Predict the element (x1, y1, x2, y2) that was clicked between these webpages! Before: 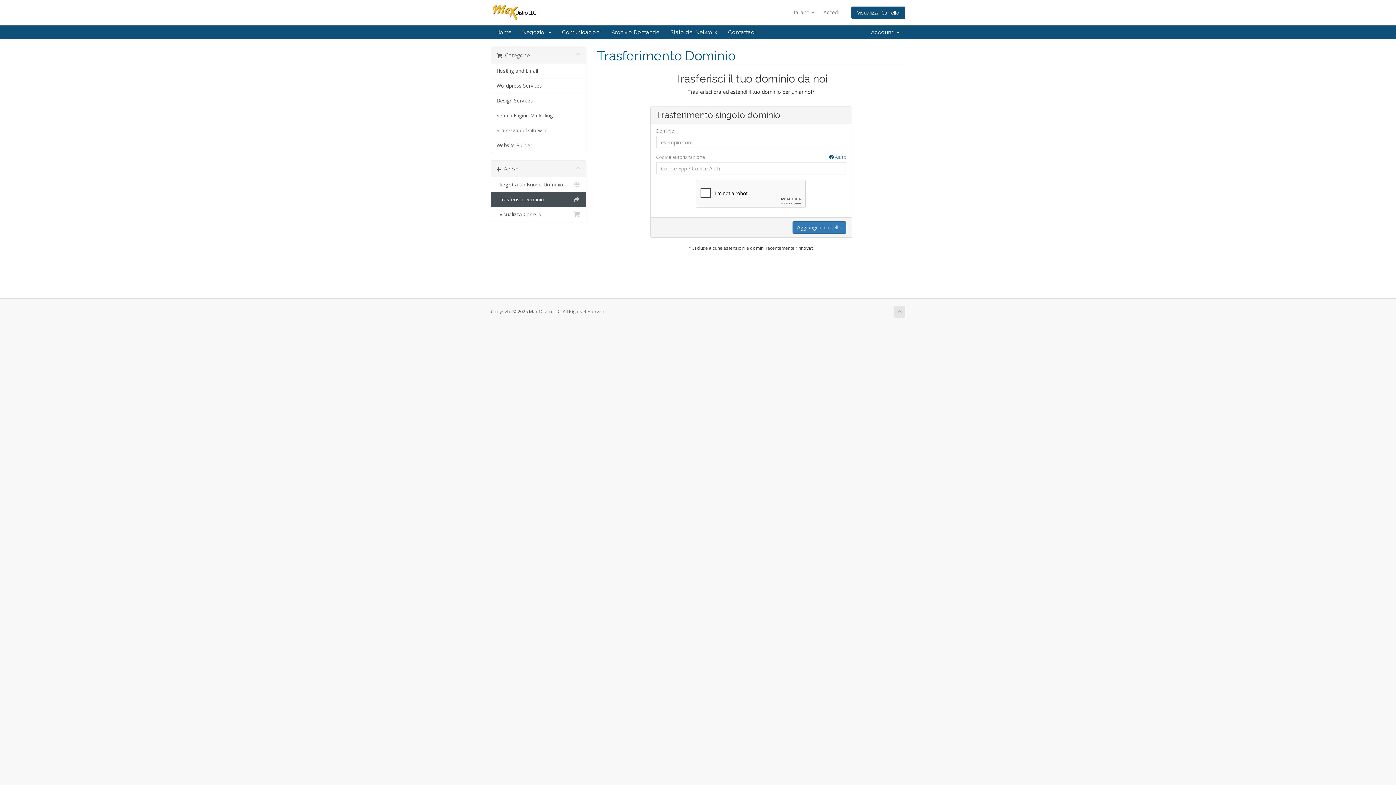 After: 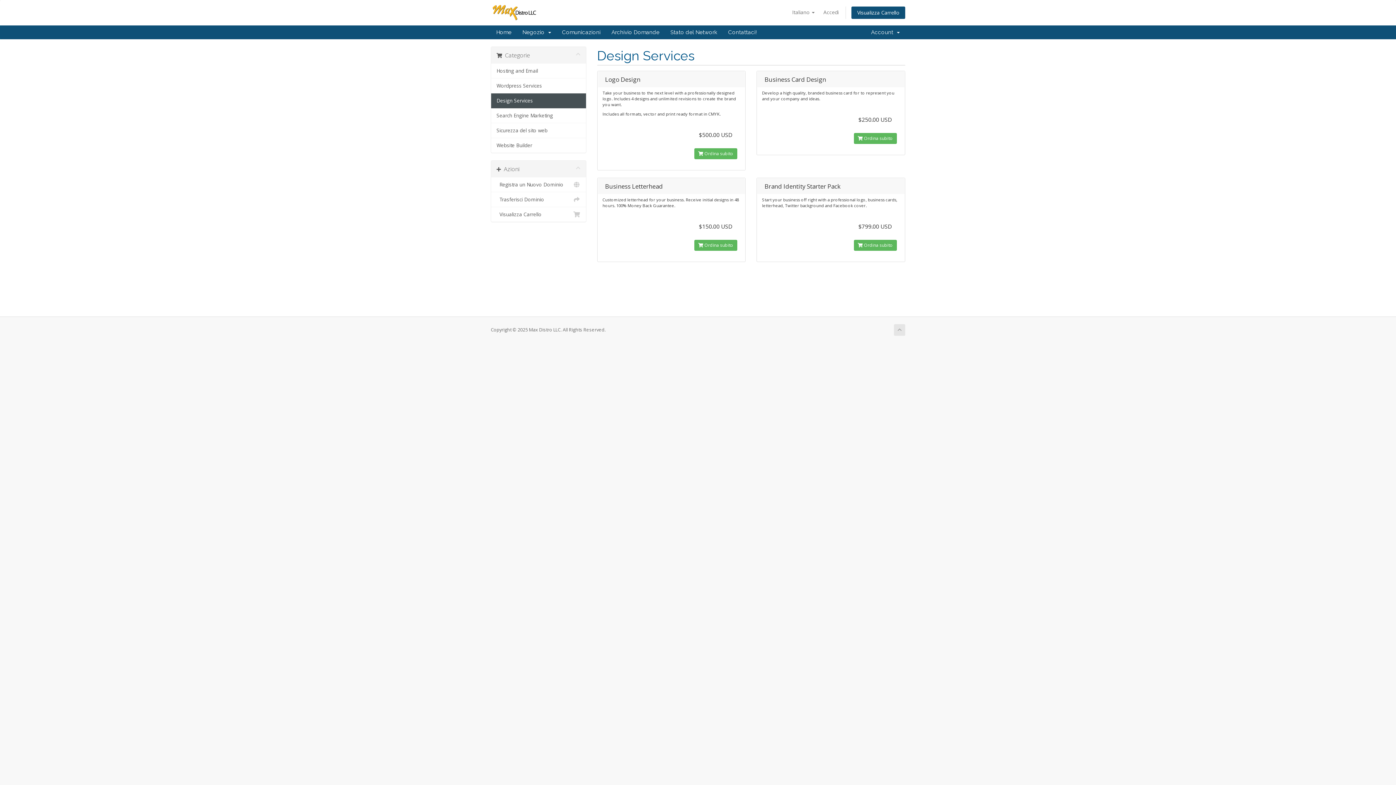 Action: label: Design Services bbox: (491, 93, 586, 108)